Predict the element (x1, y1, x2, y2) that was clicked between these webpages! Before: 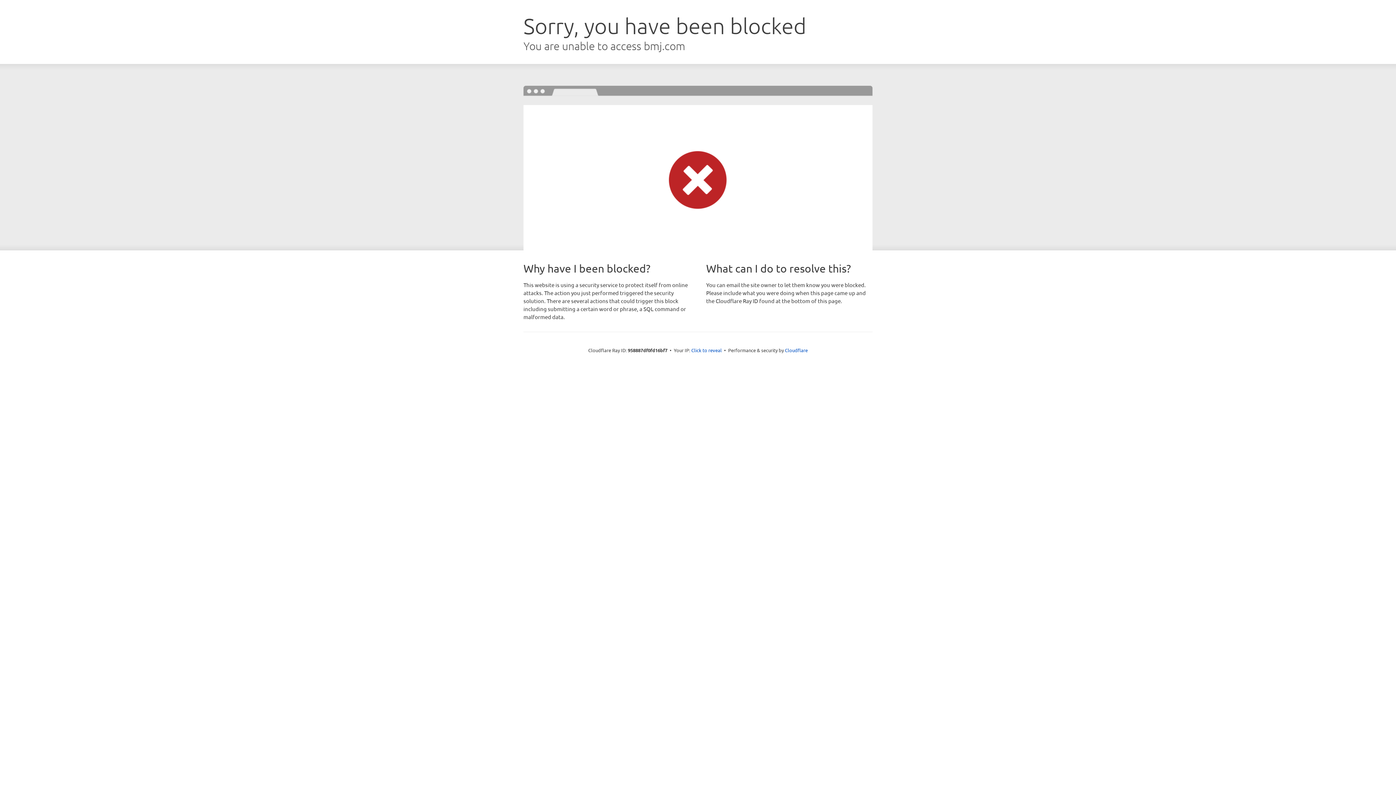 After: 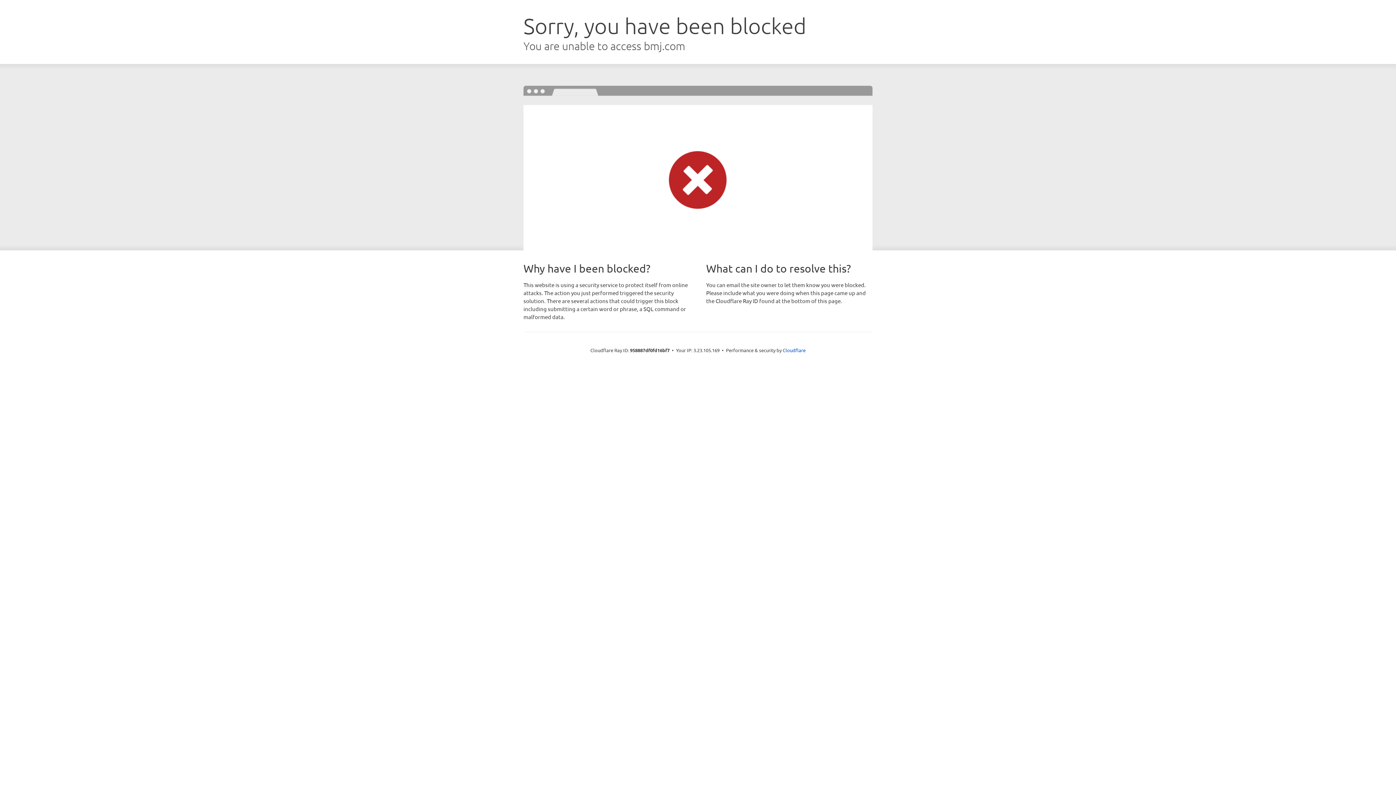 Action: bbox: (691, 346, 722, 353) label: Click to reveal